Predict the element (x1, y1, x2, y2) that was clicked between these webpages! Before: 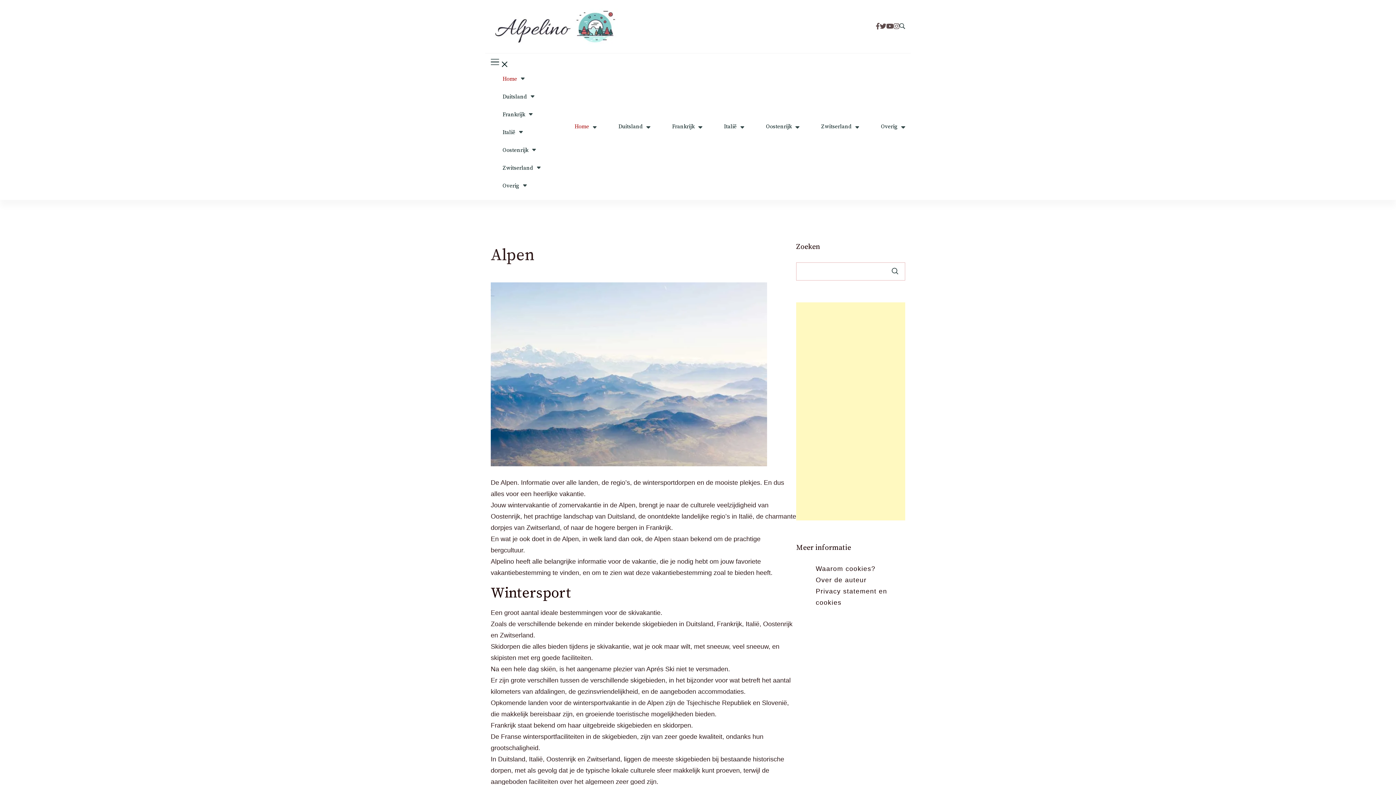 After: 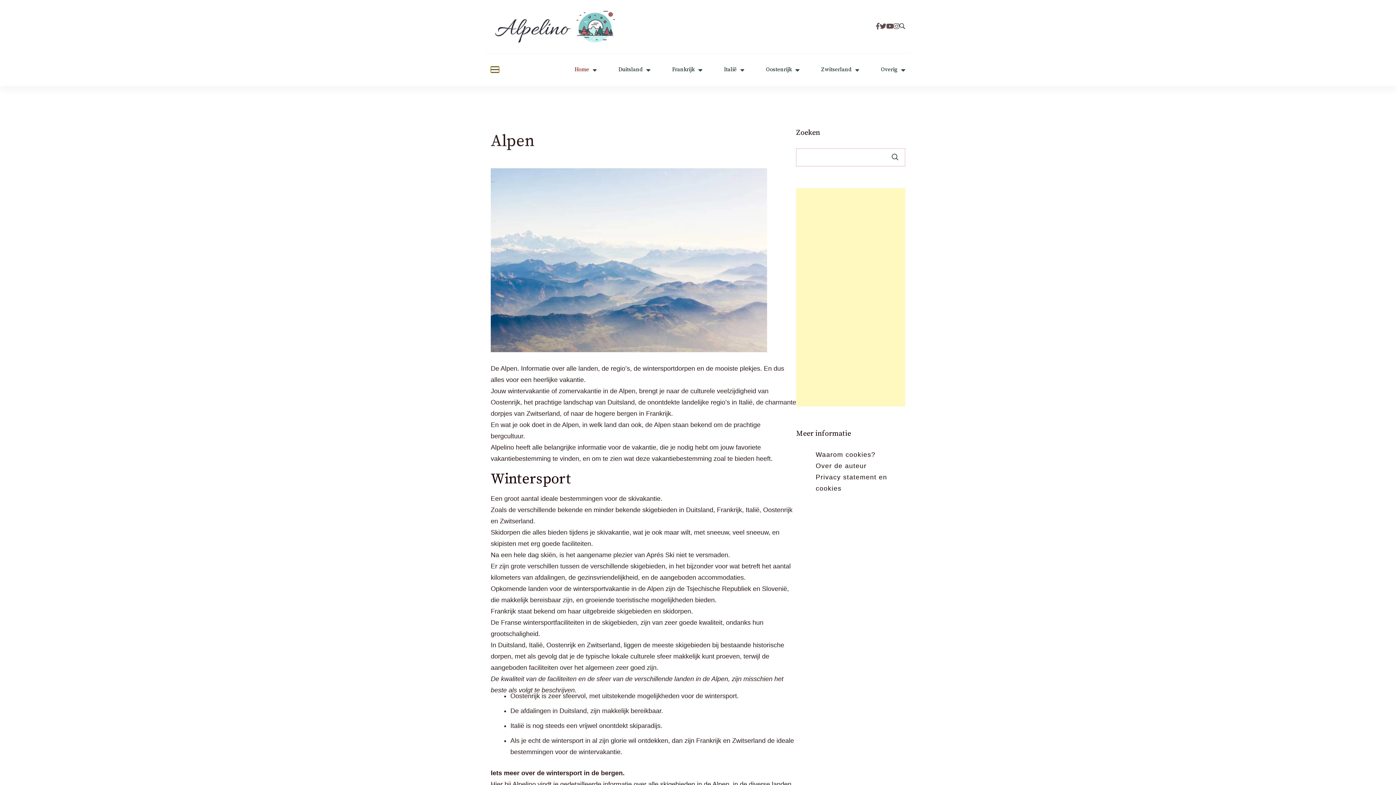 Action: bbox: (490, 58, 499, 65)